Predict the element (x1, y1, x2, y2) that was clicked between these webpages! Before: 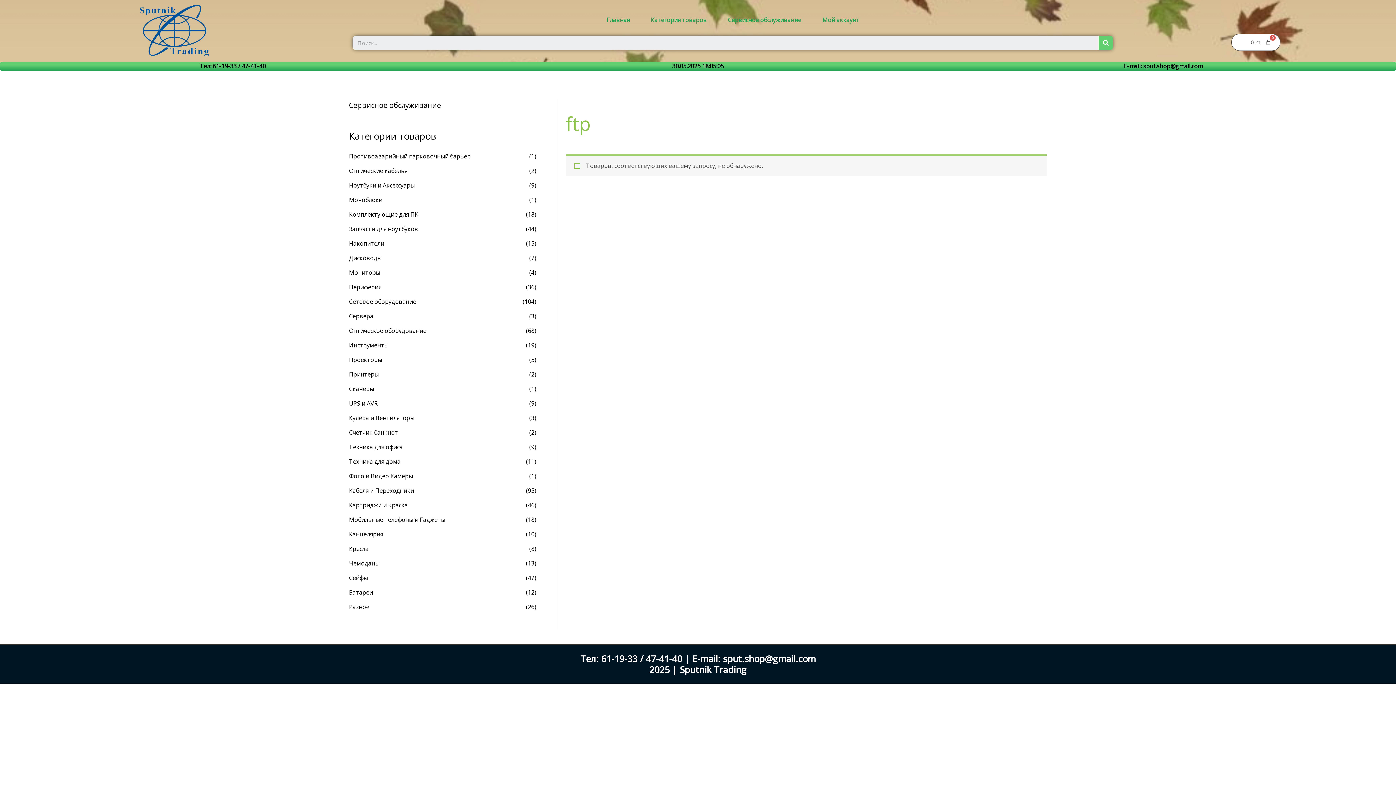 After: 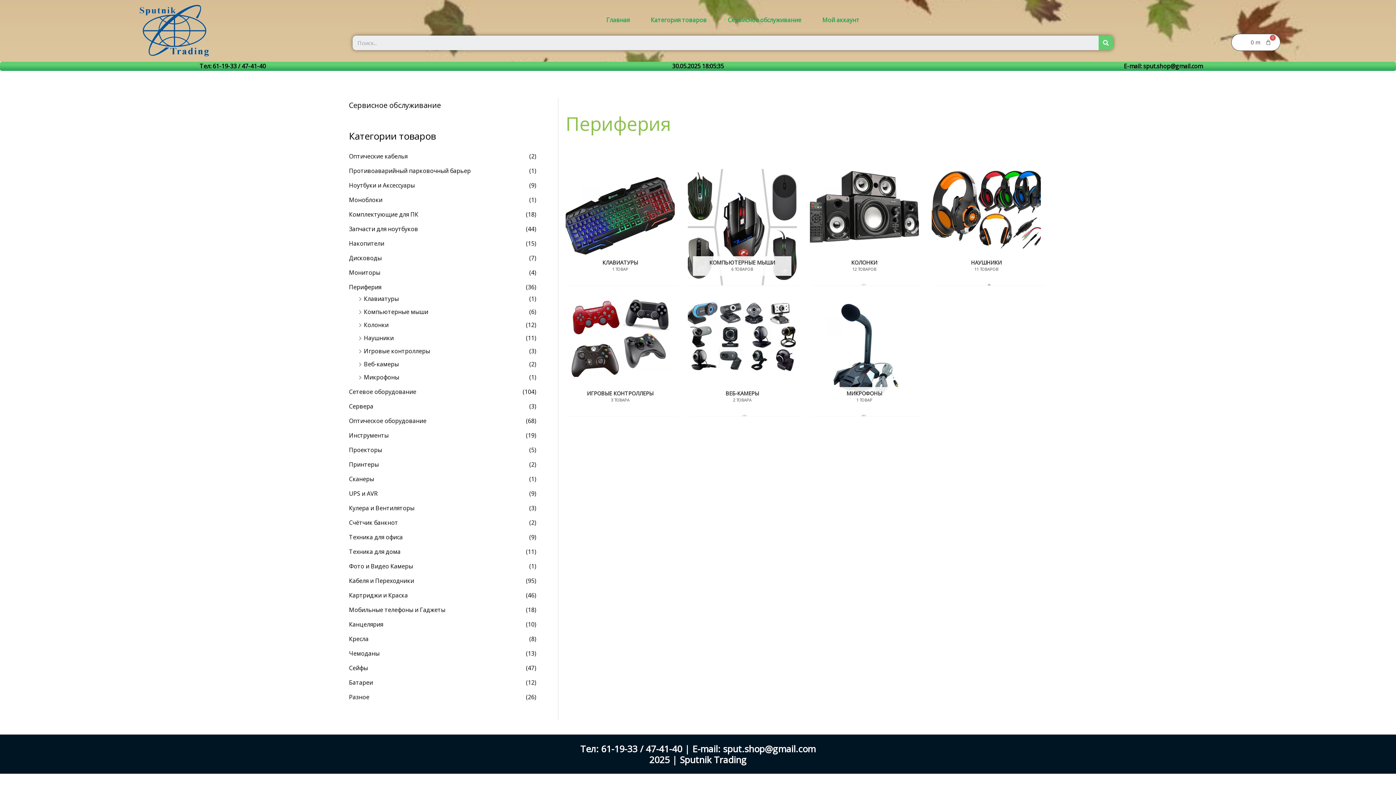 Action: bbox: (349, 283, 381, 291) label: Периферия